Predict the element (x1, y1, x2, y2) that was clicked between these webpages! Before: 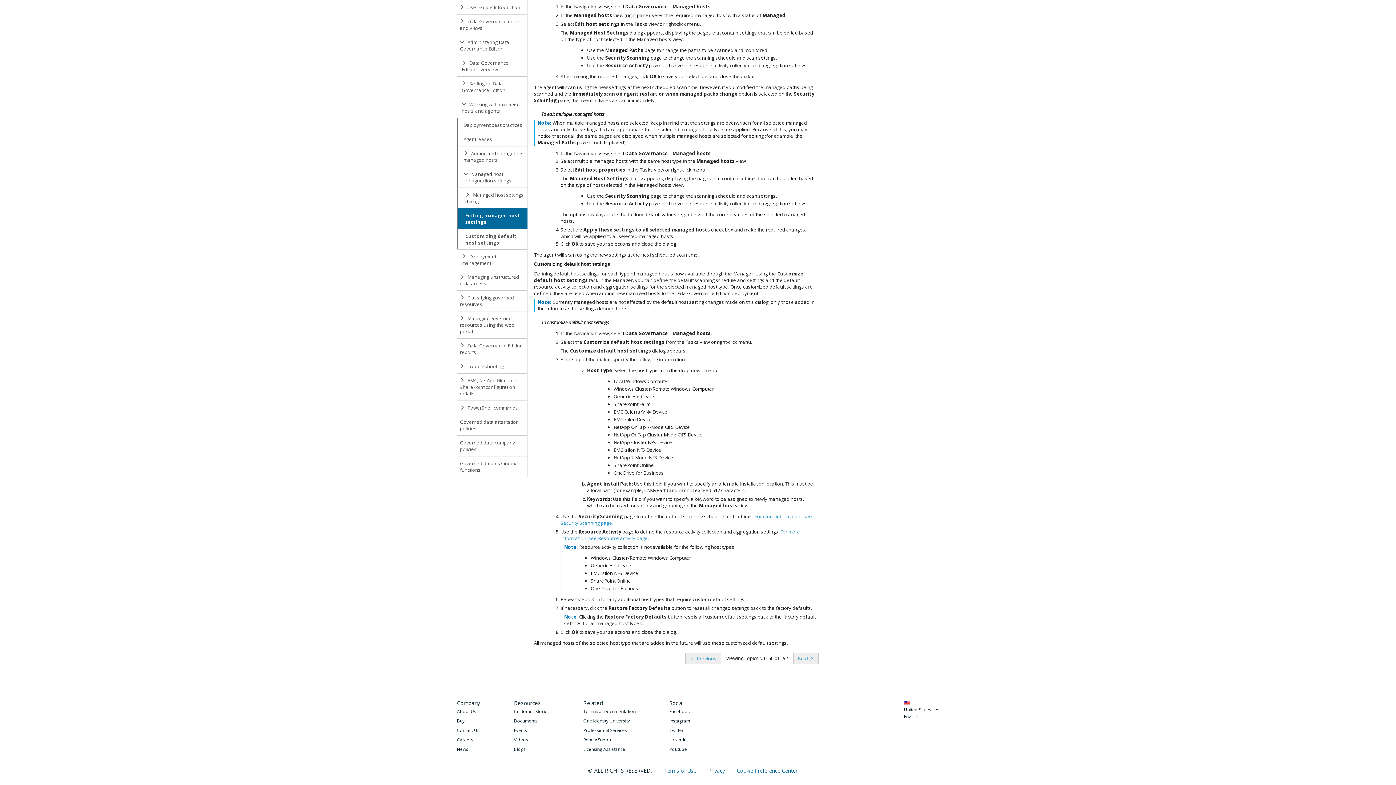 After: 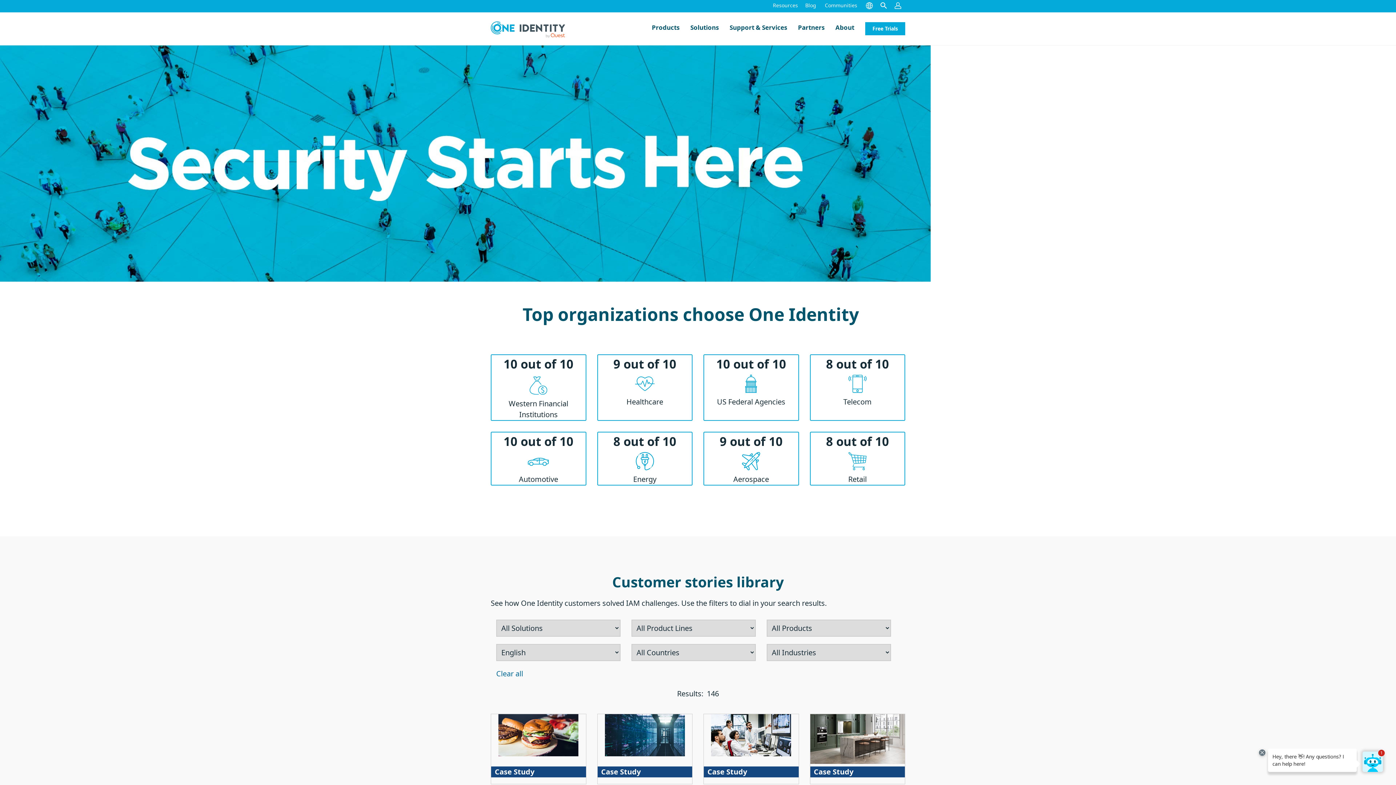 Action: bbox: (514, 708, 549, 716) label: Customer Stories